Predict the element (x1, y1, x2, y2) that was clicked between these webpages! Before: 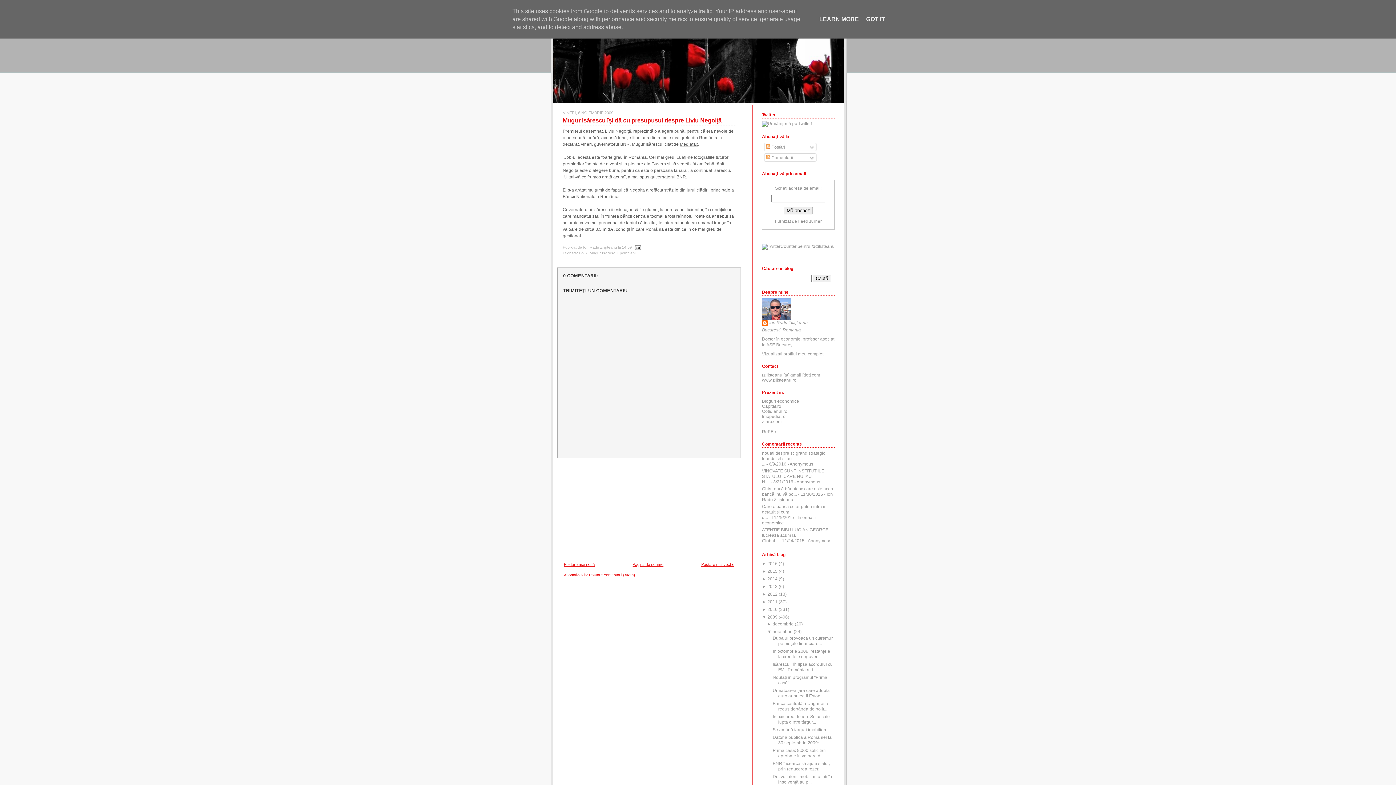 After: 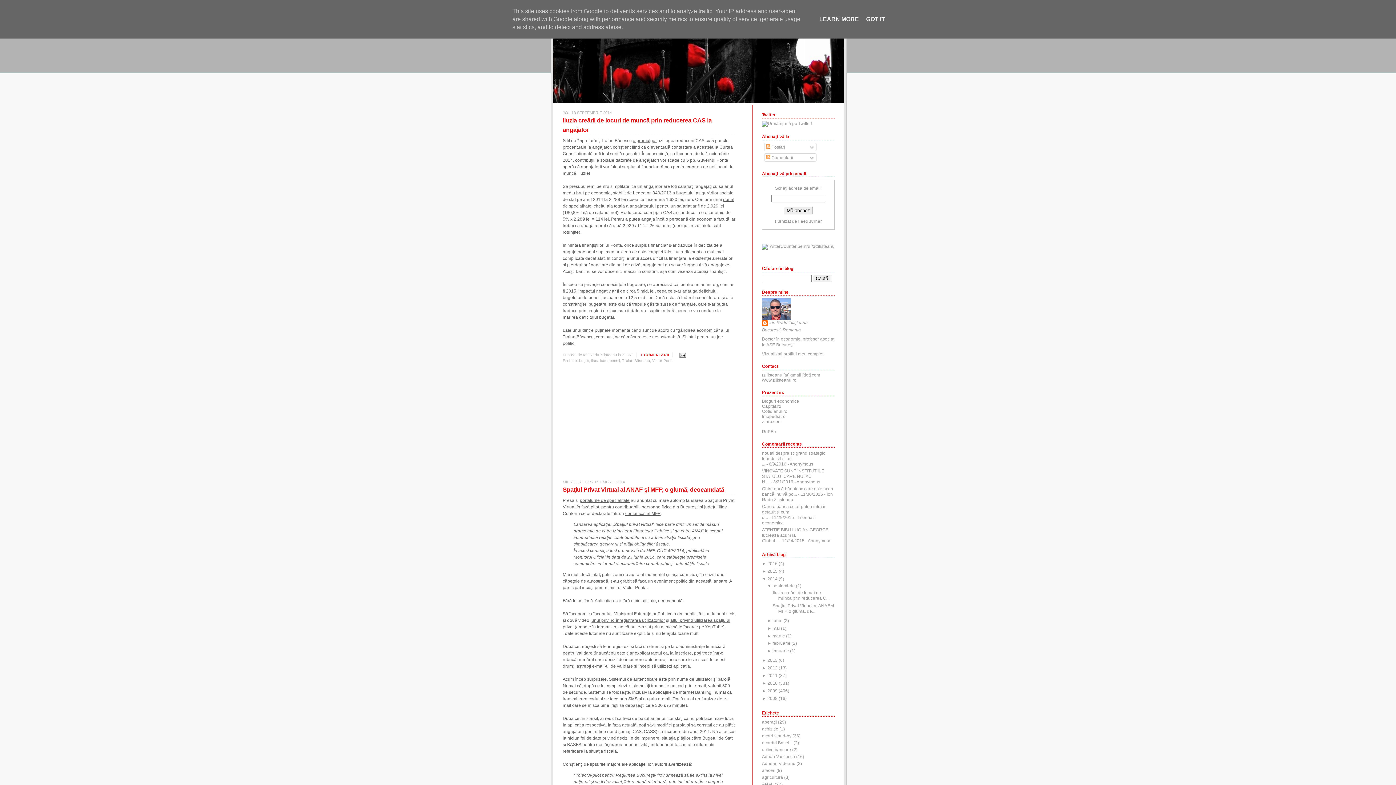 Action: label: 2014 bbox: (767, 576, 777, 581)